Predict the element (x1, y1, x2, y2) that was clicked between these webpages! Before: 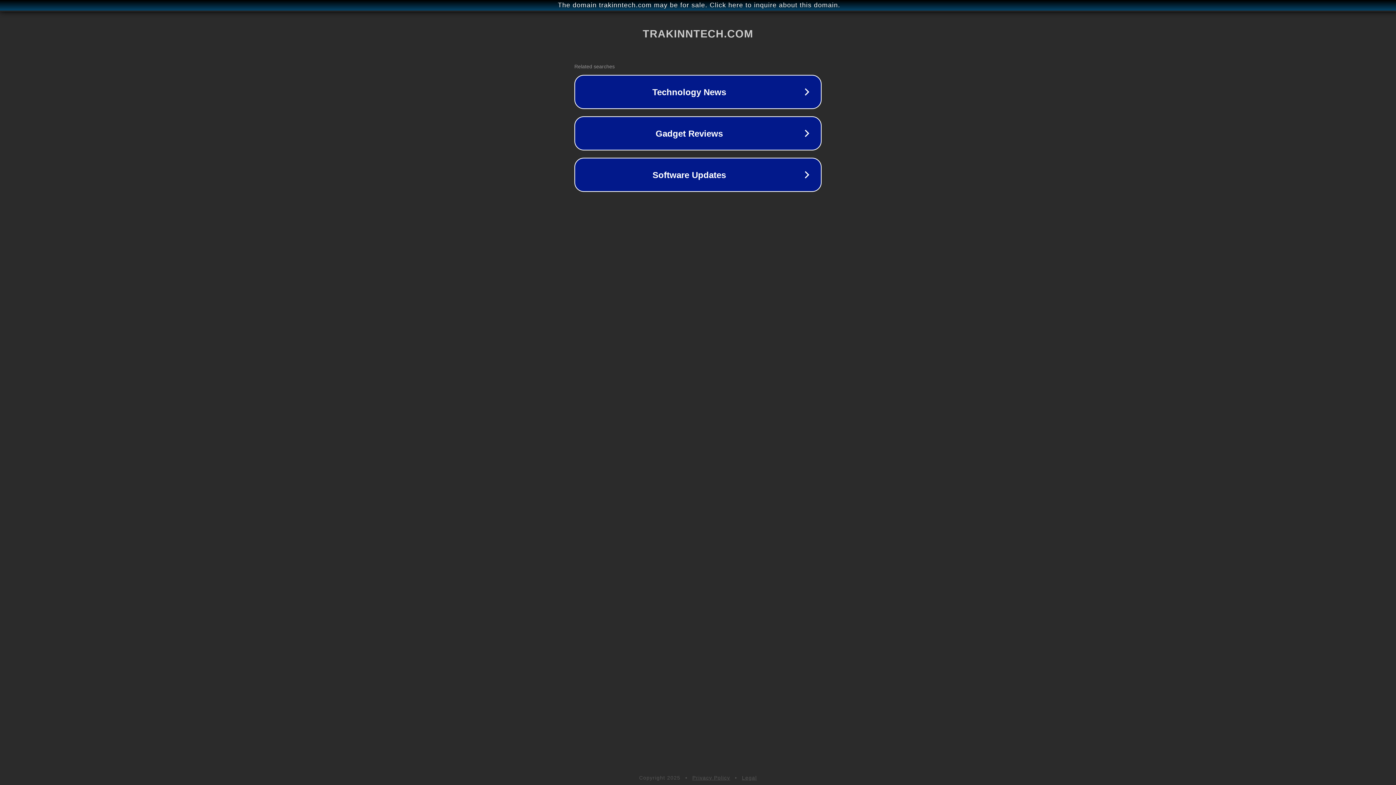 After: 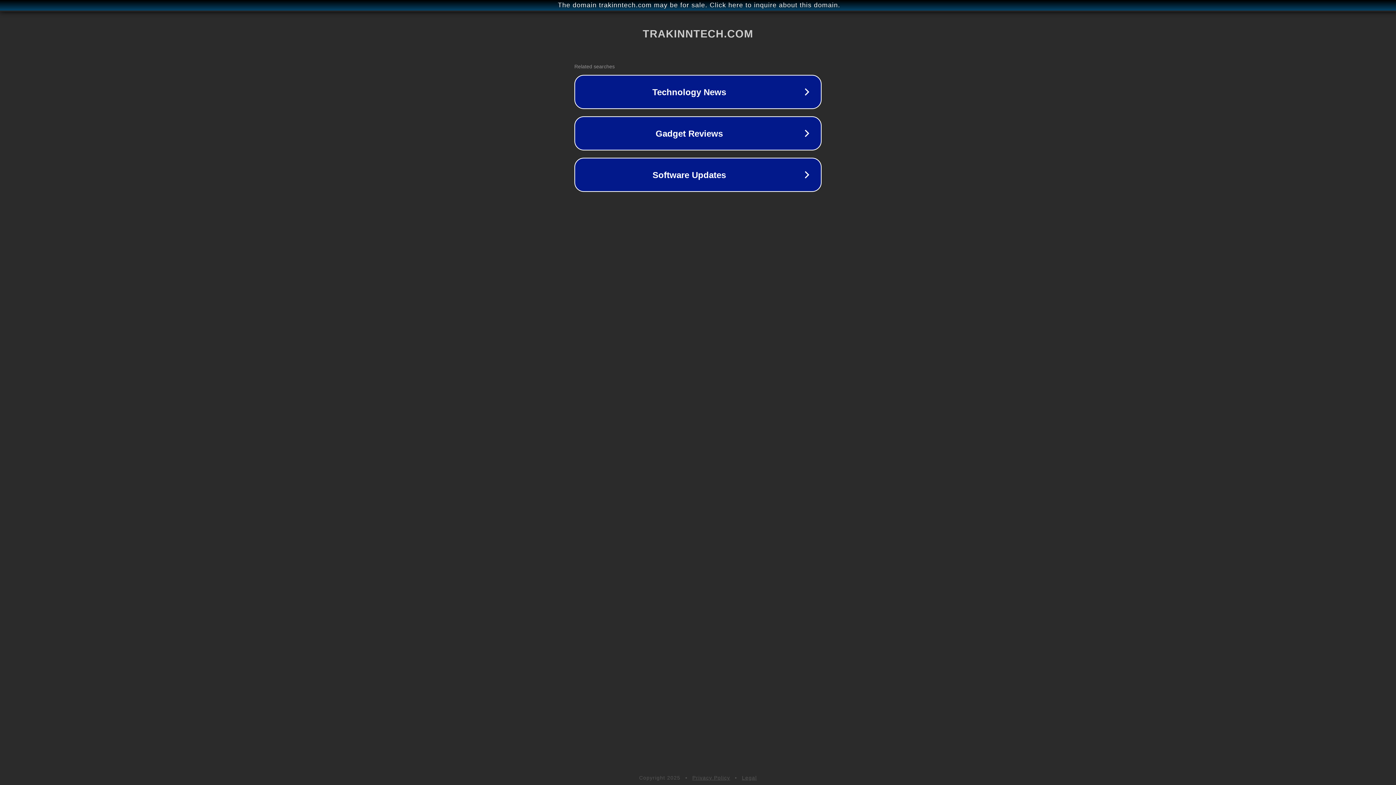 Action: label: Legal bbox: (742, 775, 757, 781)